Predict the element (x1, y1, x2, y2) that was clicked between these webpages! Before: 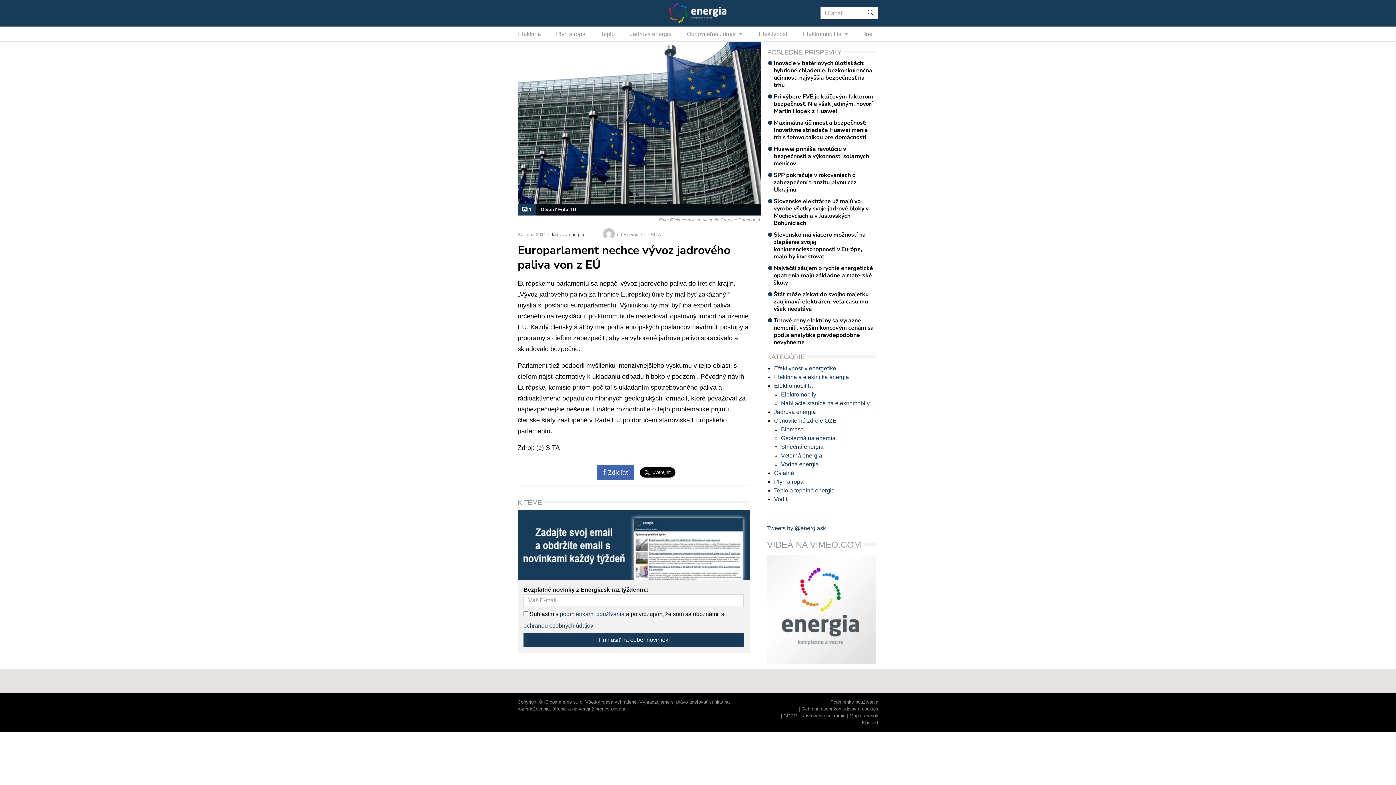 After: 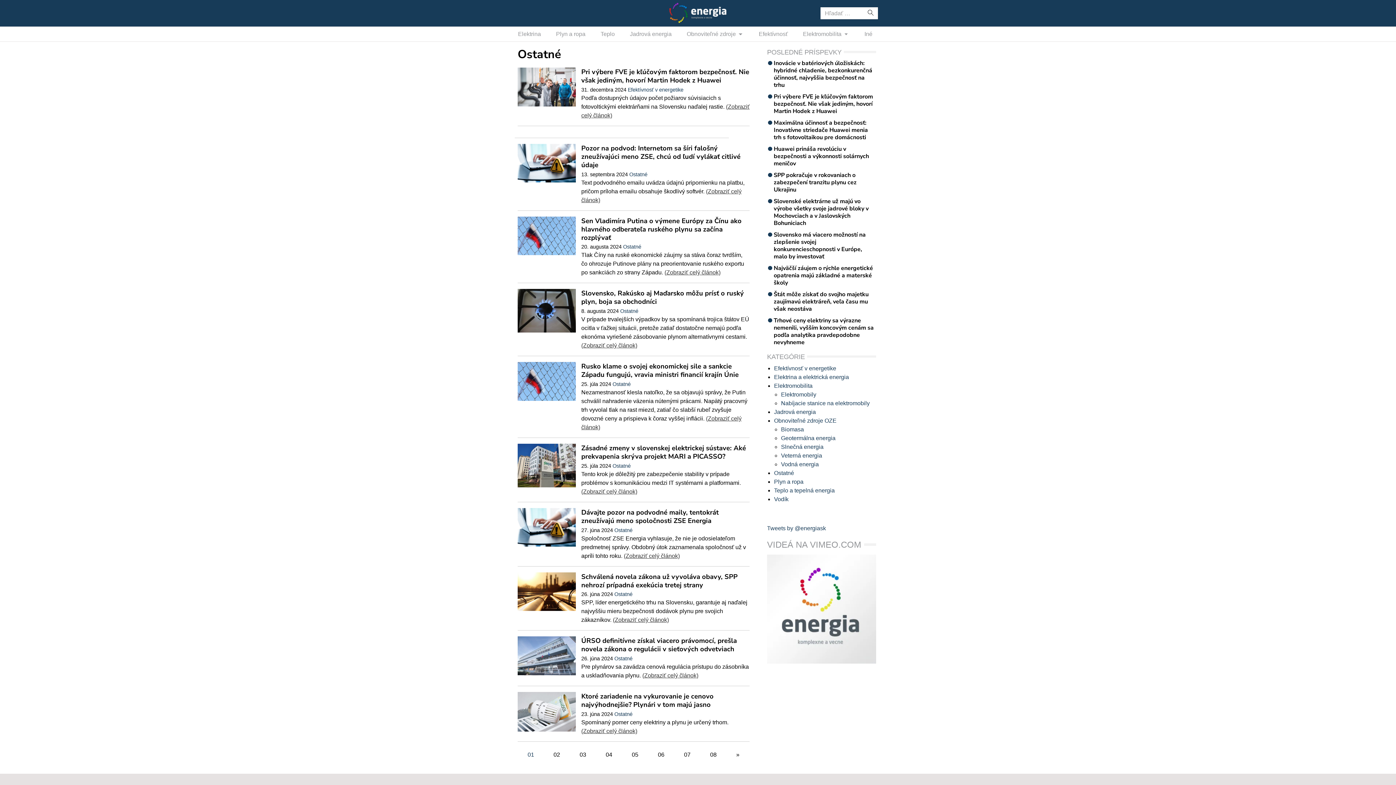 Action: bbox: (774, 470, 794, 476) label: Ostatné